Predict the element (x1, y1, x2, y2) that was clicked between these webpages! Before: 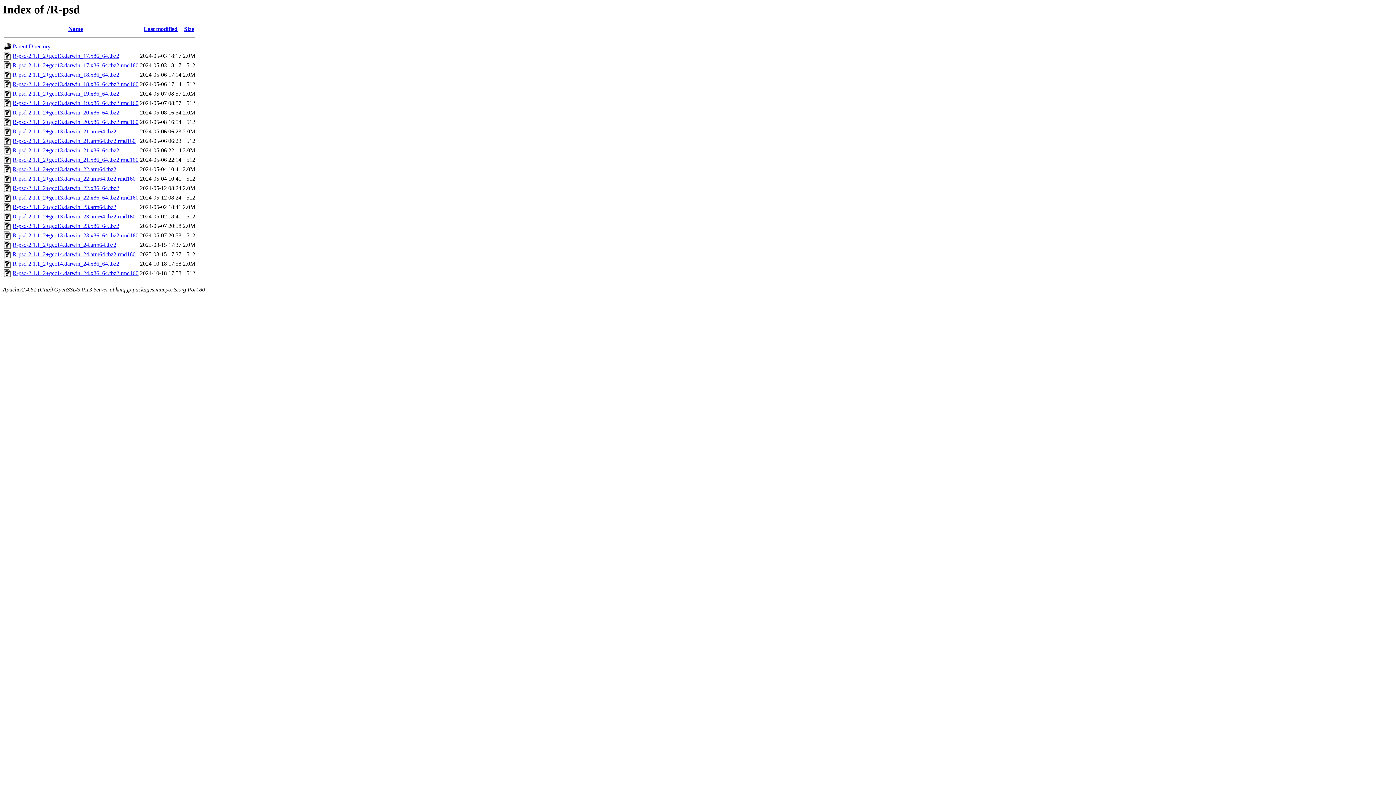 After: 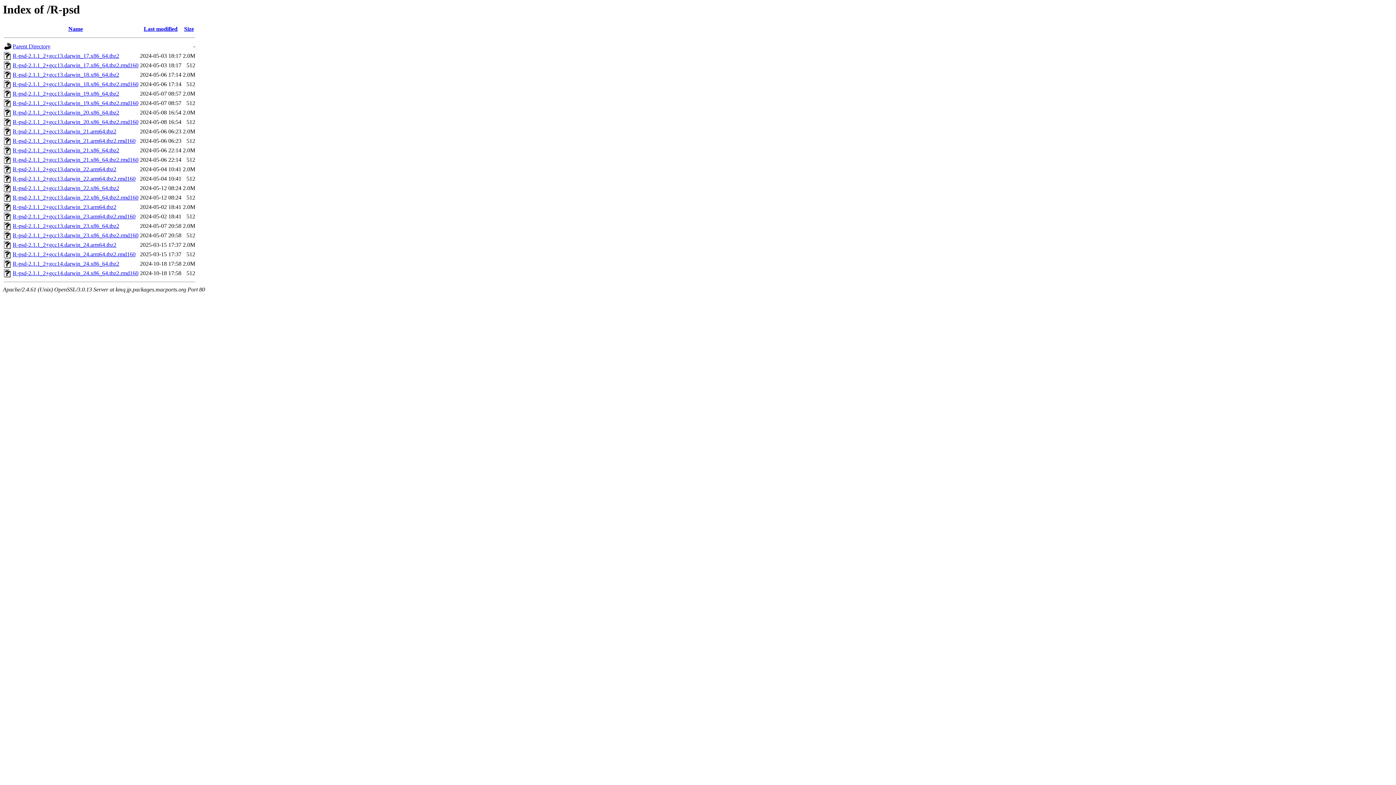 Action: label: R-psd-2.1.1_2+gcc13.darwin_22.x86_64.tbz2 bbox: (12, 185, 119, 191)